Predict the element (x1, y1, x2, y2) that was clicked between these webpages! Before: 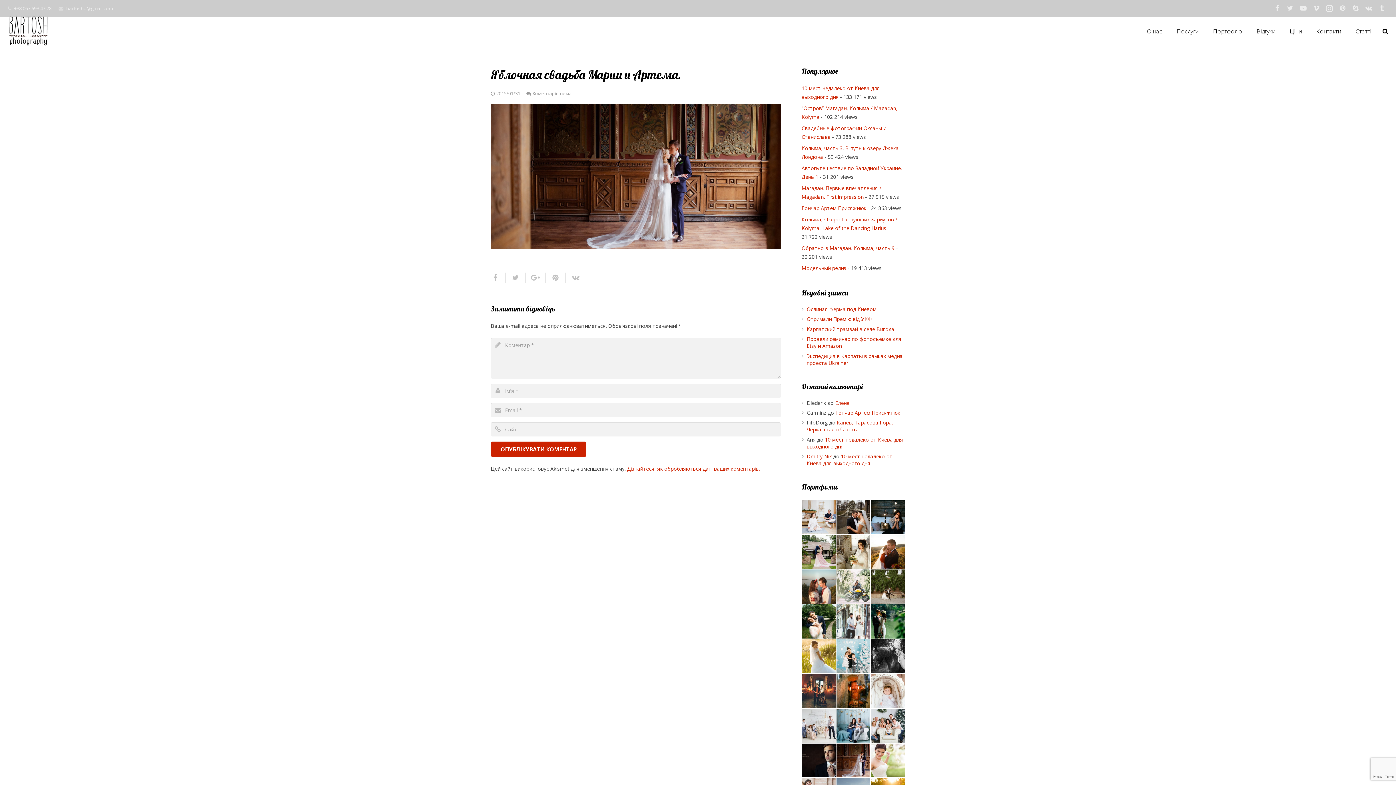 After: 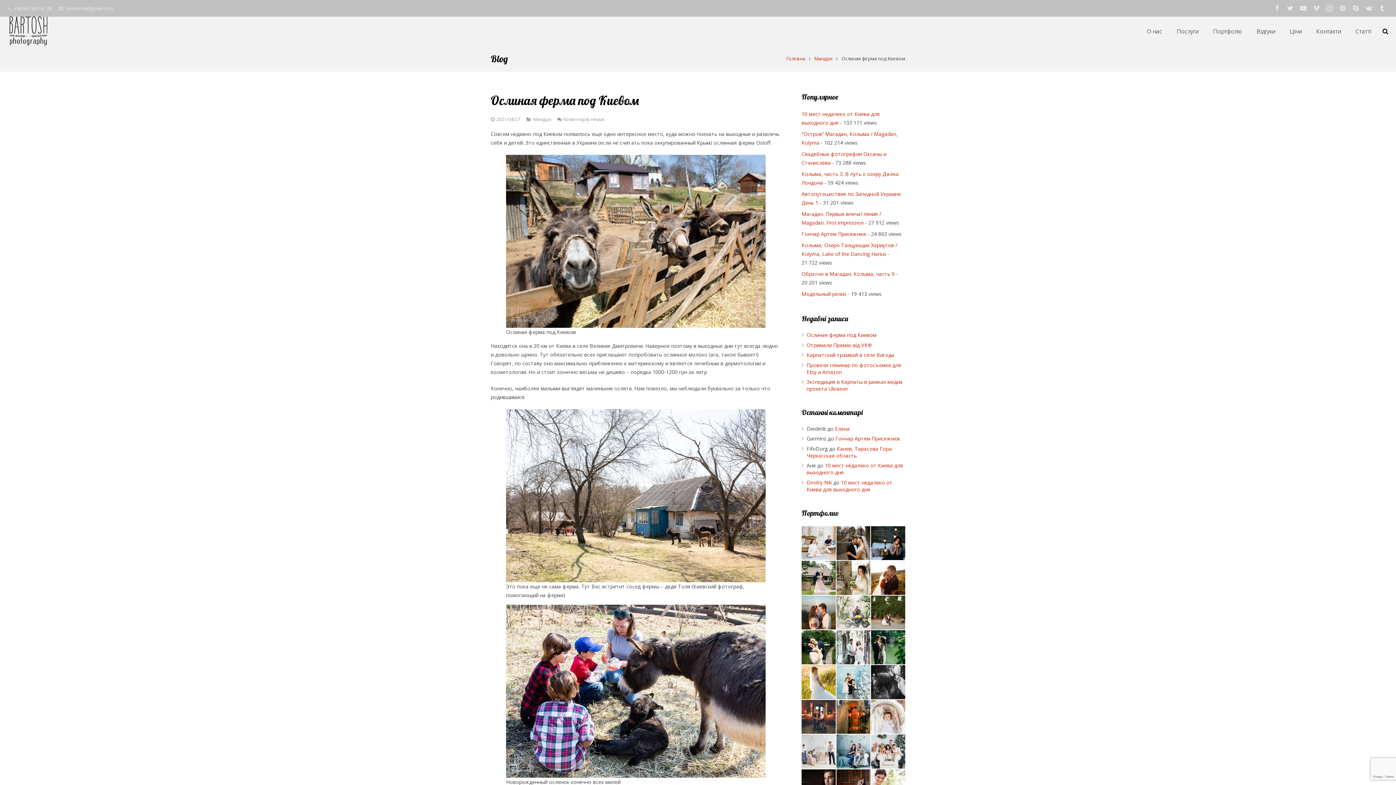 Action: bbox: (806, 305, 876, 312) label: Ослиная ферма под Киевом